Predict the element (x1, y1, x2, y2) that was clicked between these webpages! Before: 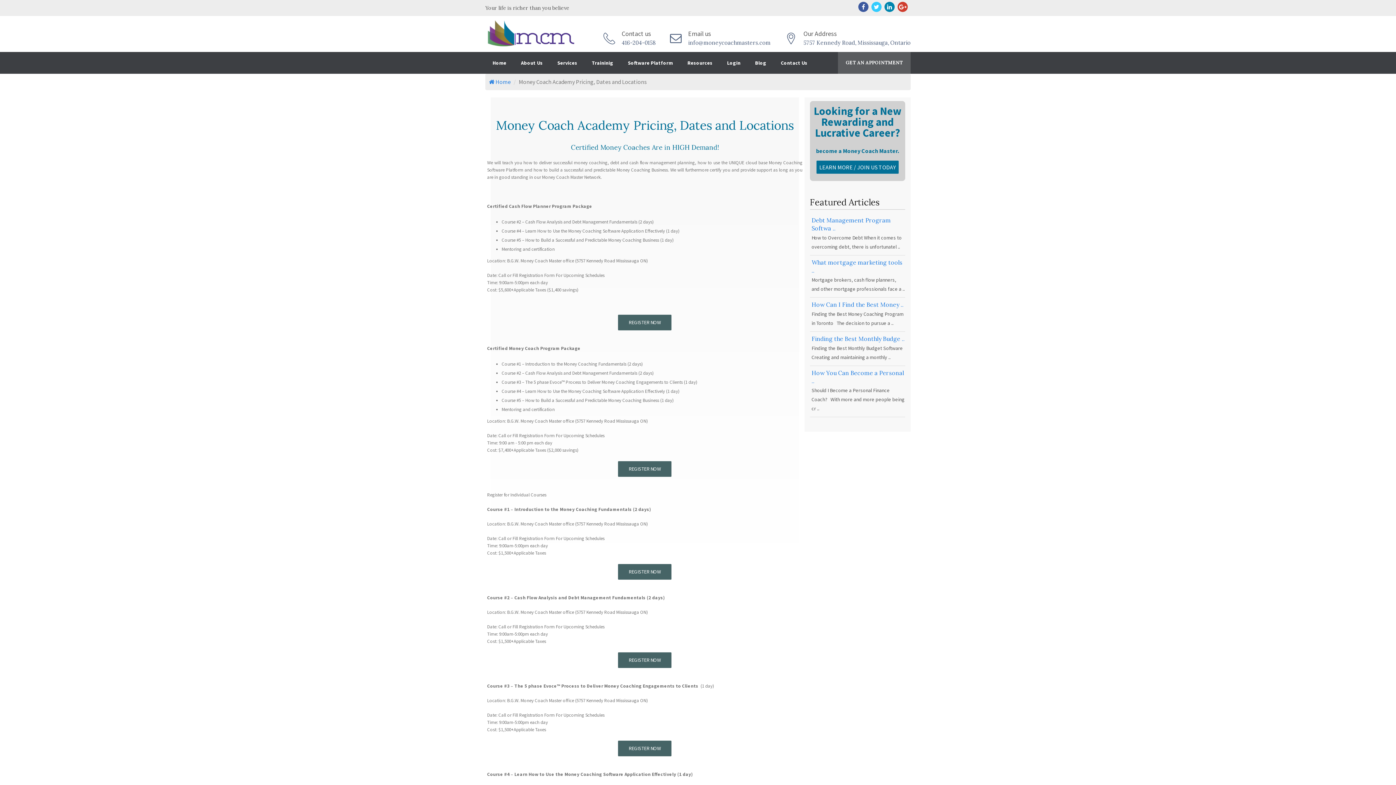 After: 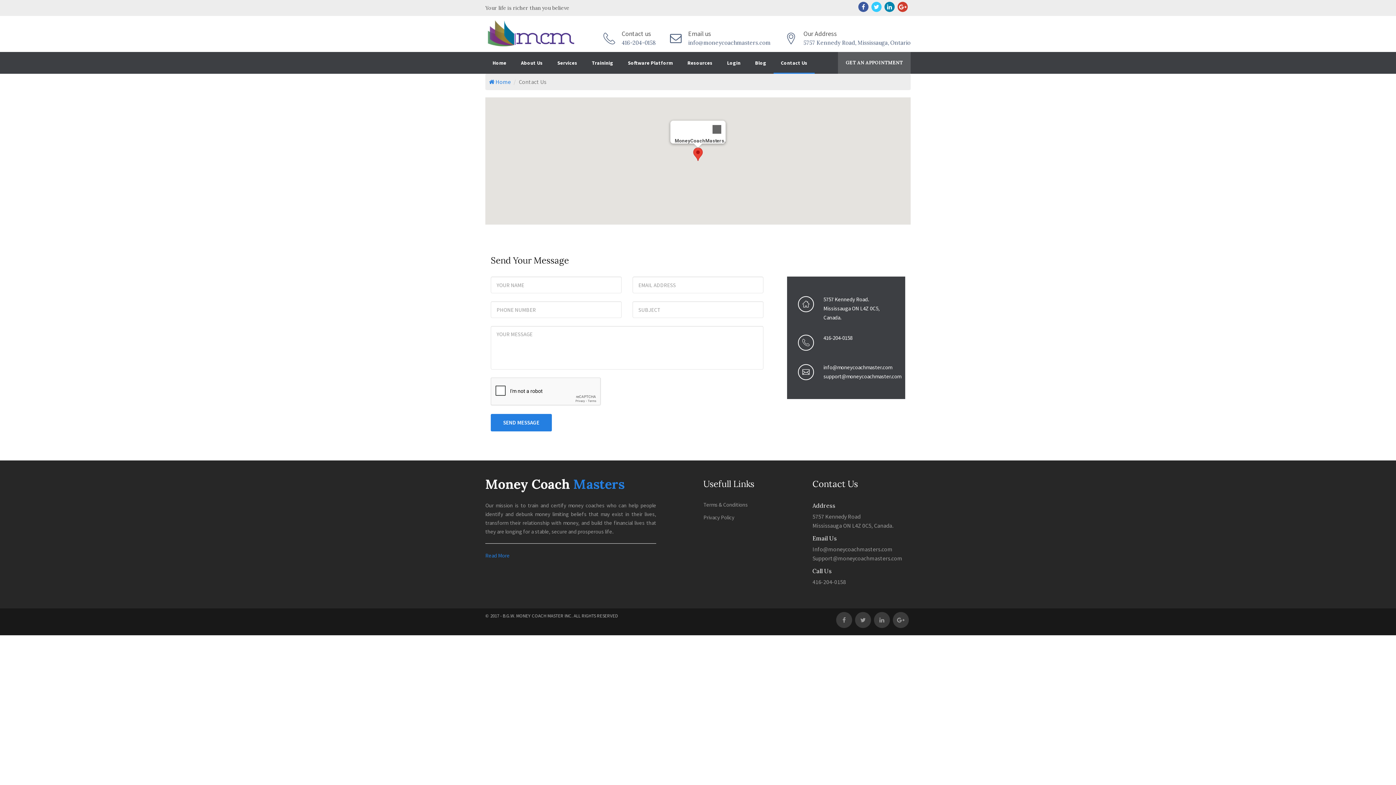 Action: label: Contact Us bbox: (773, 52, 814, 73)